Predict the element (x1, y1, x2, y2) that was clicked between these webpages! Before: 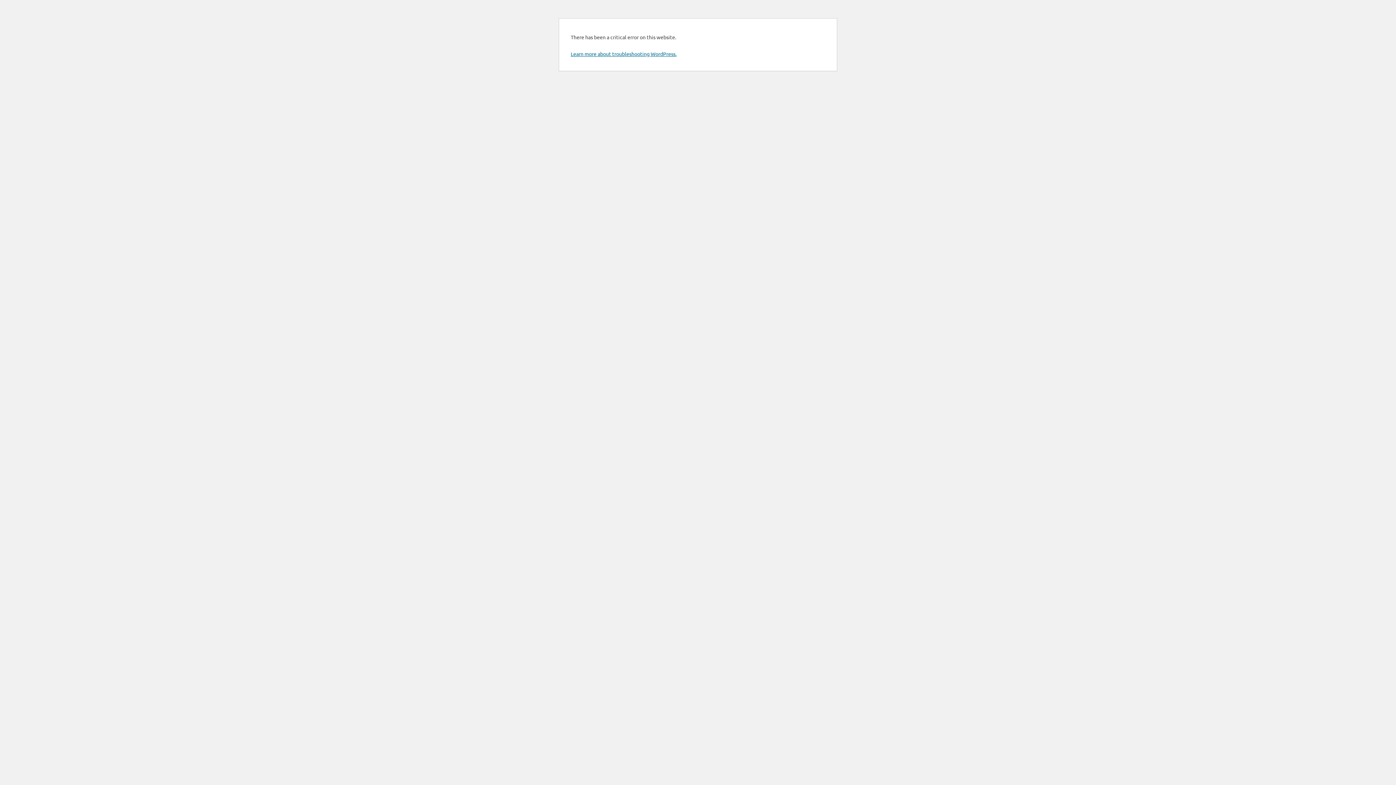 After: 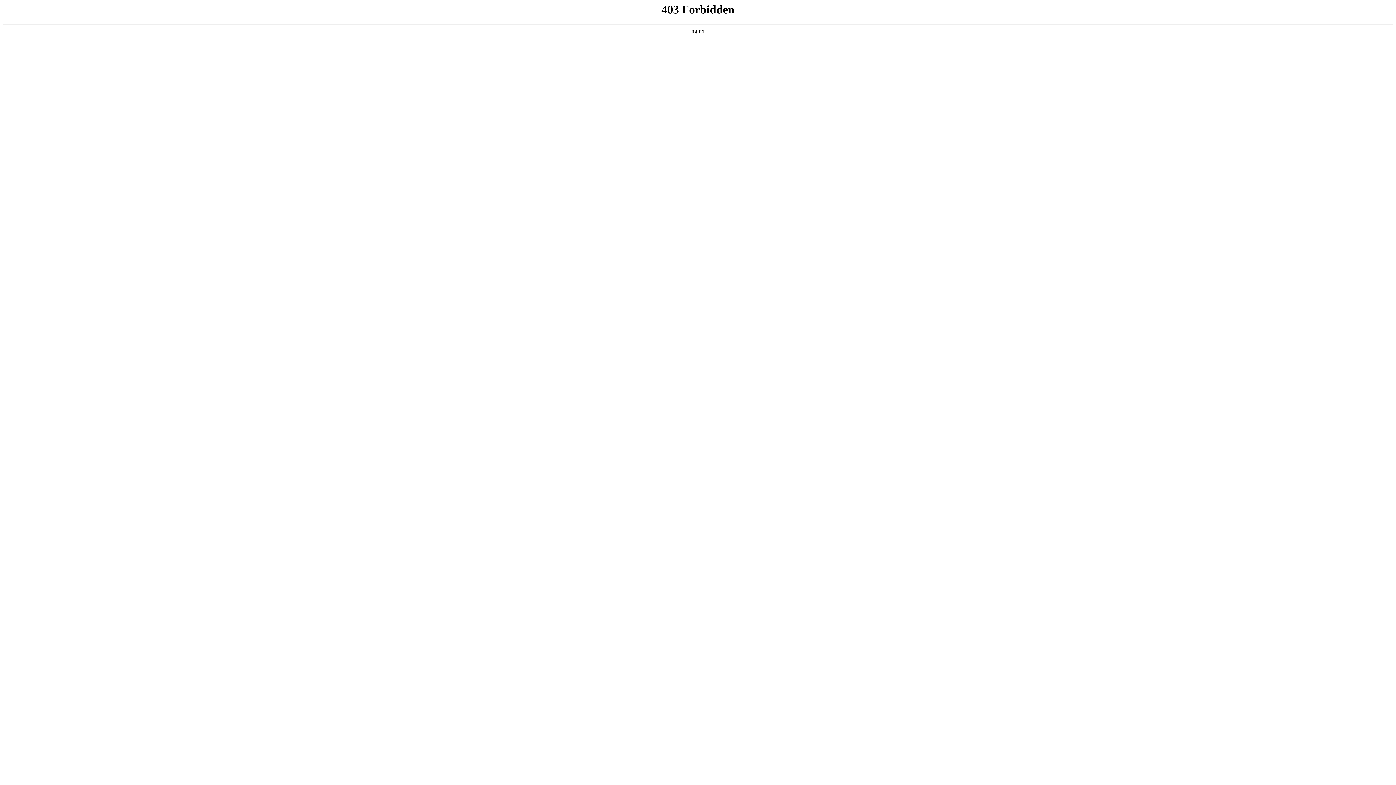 Action: label: Learn more about troubleshooting WordPress. bbox: (570, 50, 676, 57)